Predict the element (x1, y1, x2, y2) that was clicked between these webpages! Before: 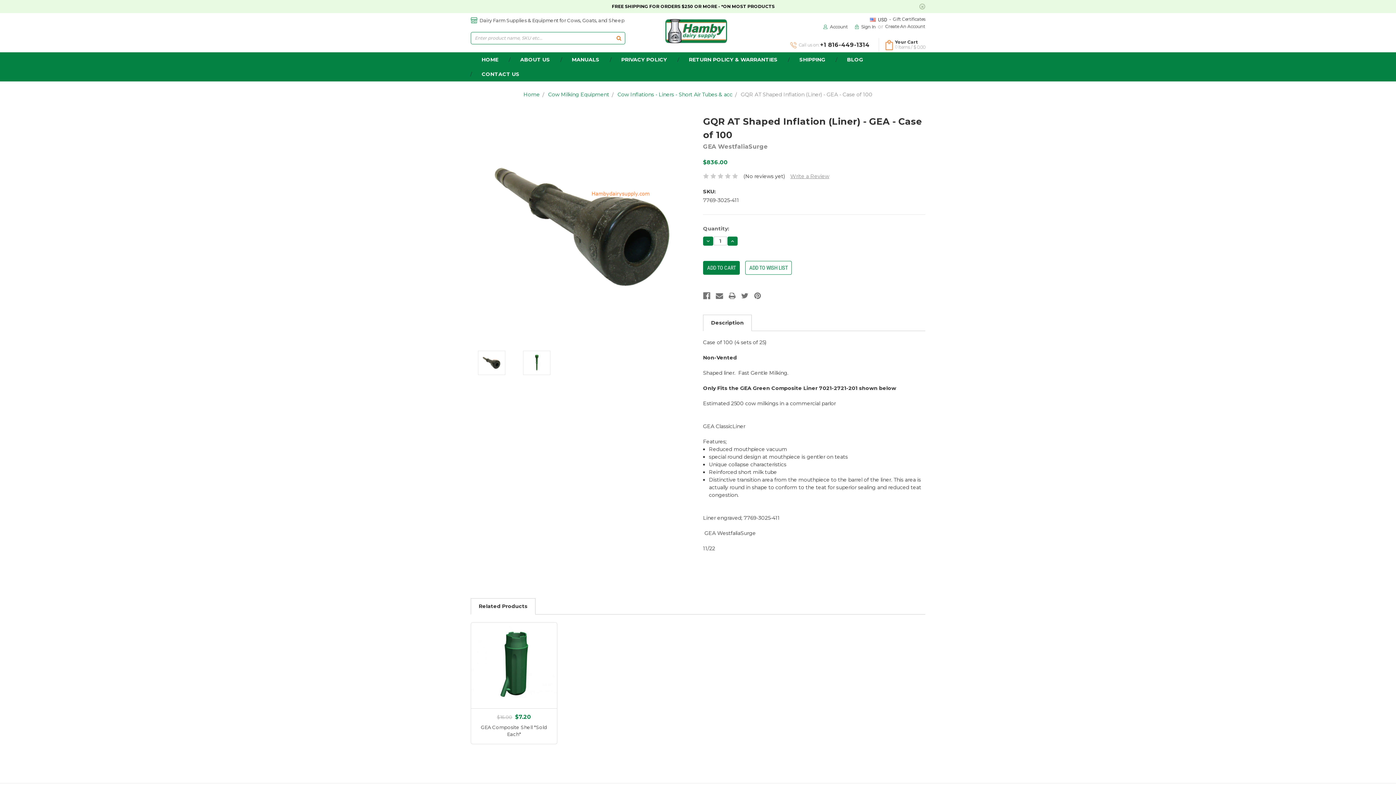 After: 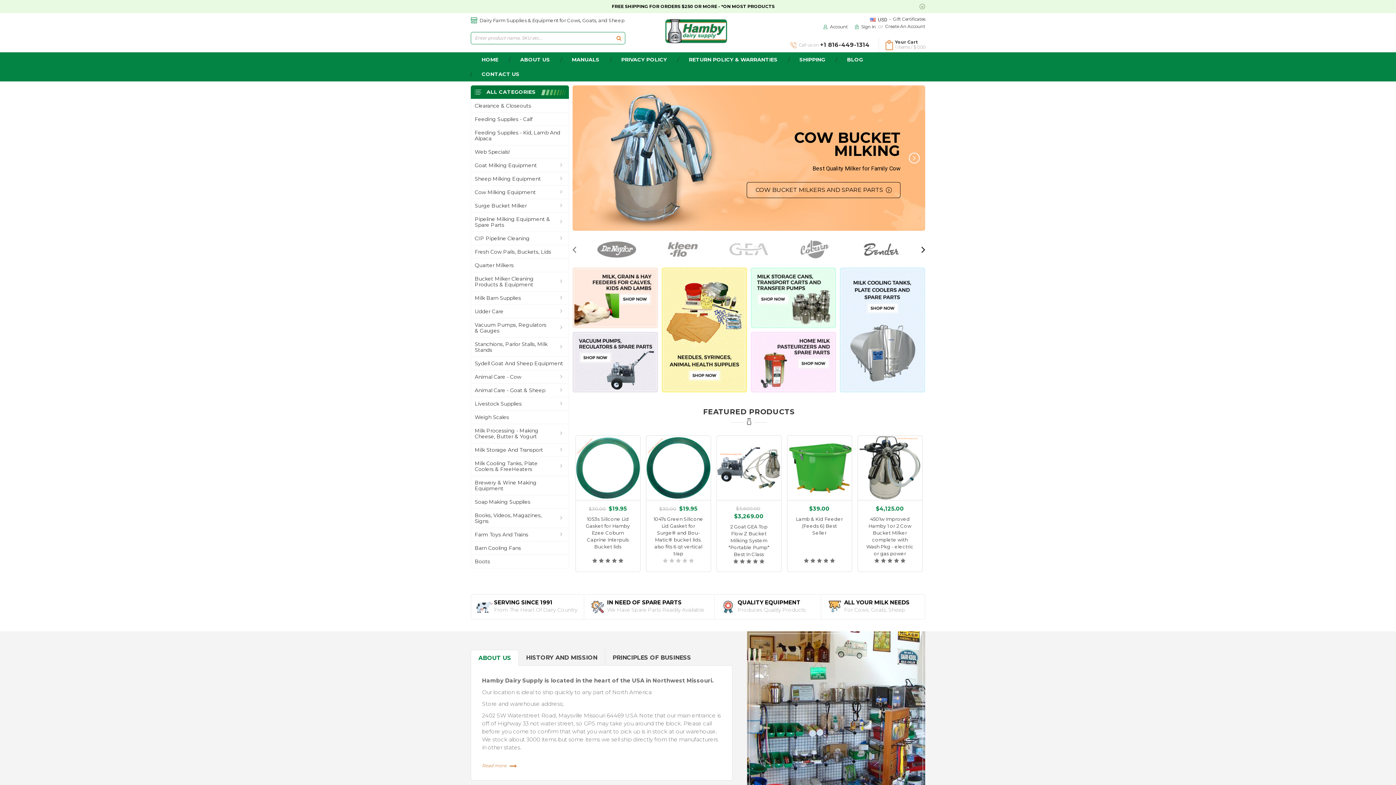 Action: bbox: (665, 17, 727, 44)